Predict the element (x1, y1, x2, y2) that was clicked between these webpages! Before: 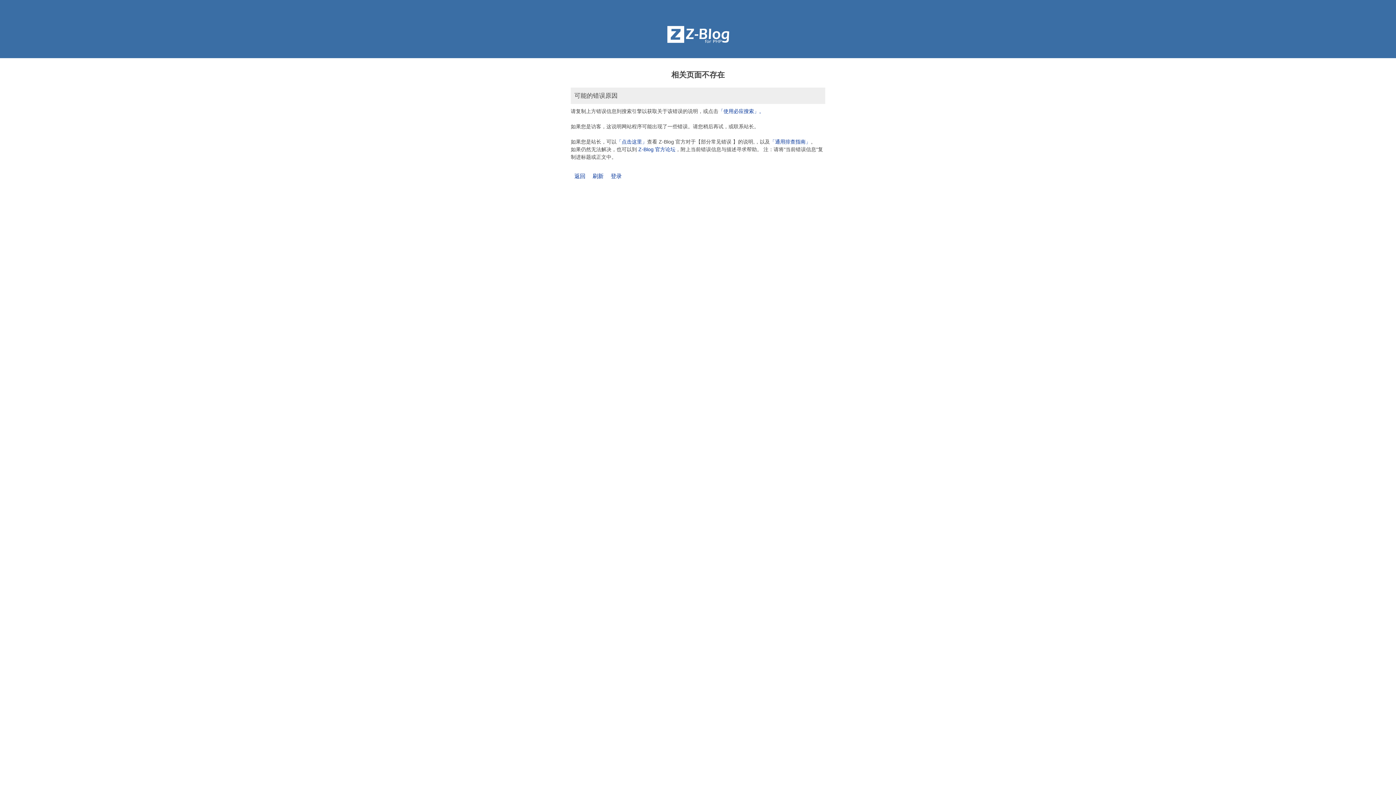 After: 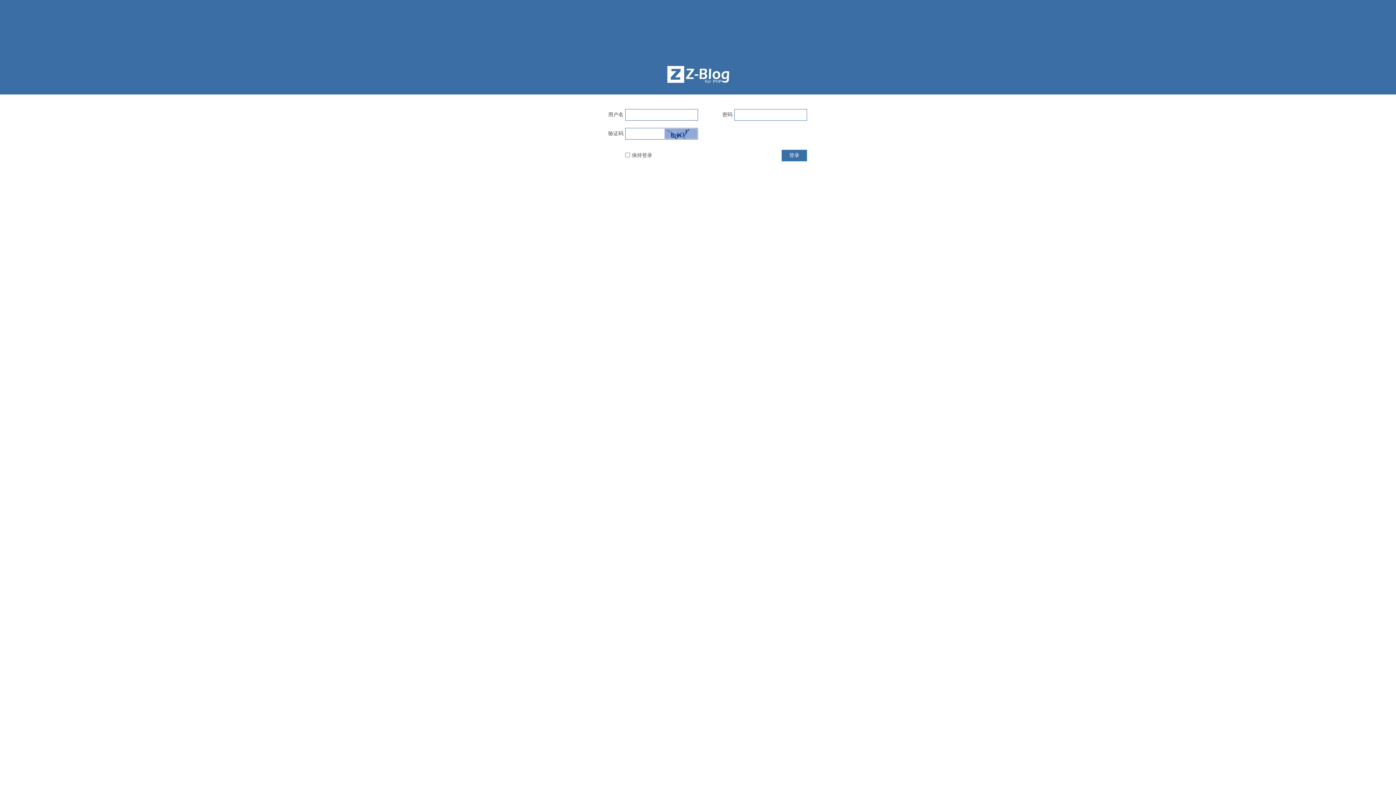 Action: bbox: (610, 173, 621, 179) label: 登录